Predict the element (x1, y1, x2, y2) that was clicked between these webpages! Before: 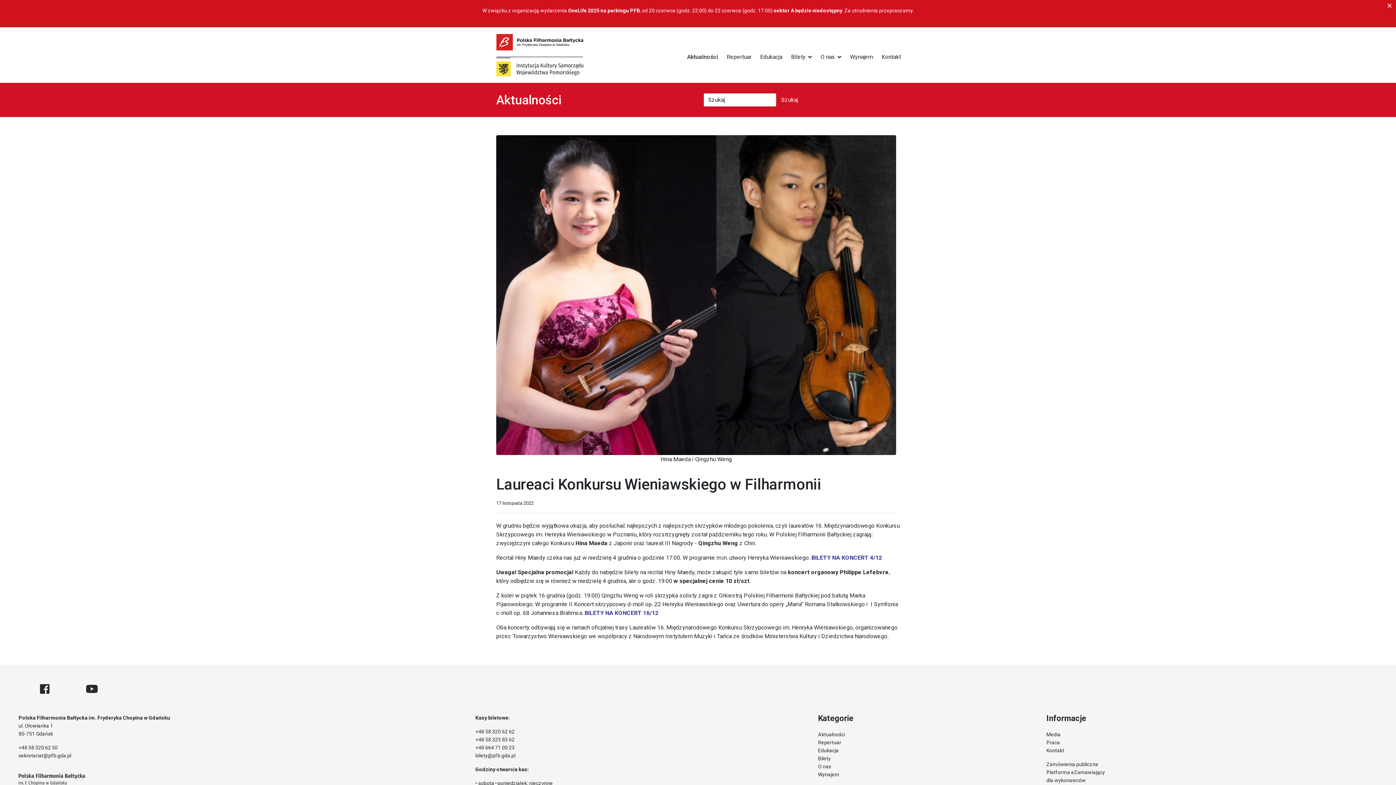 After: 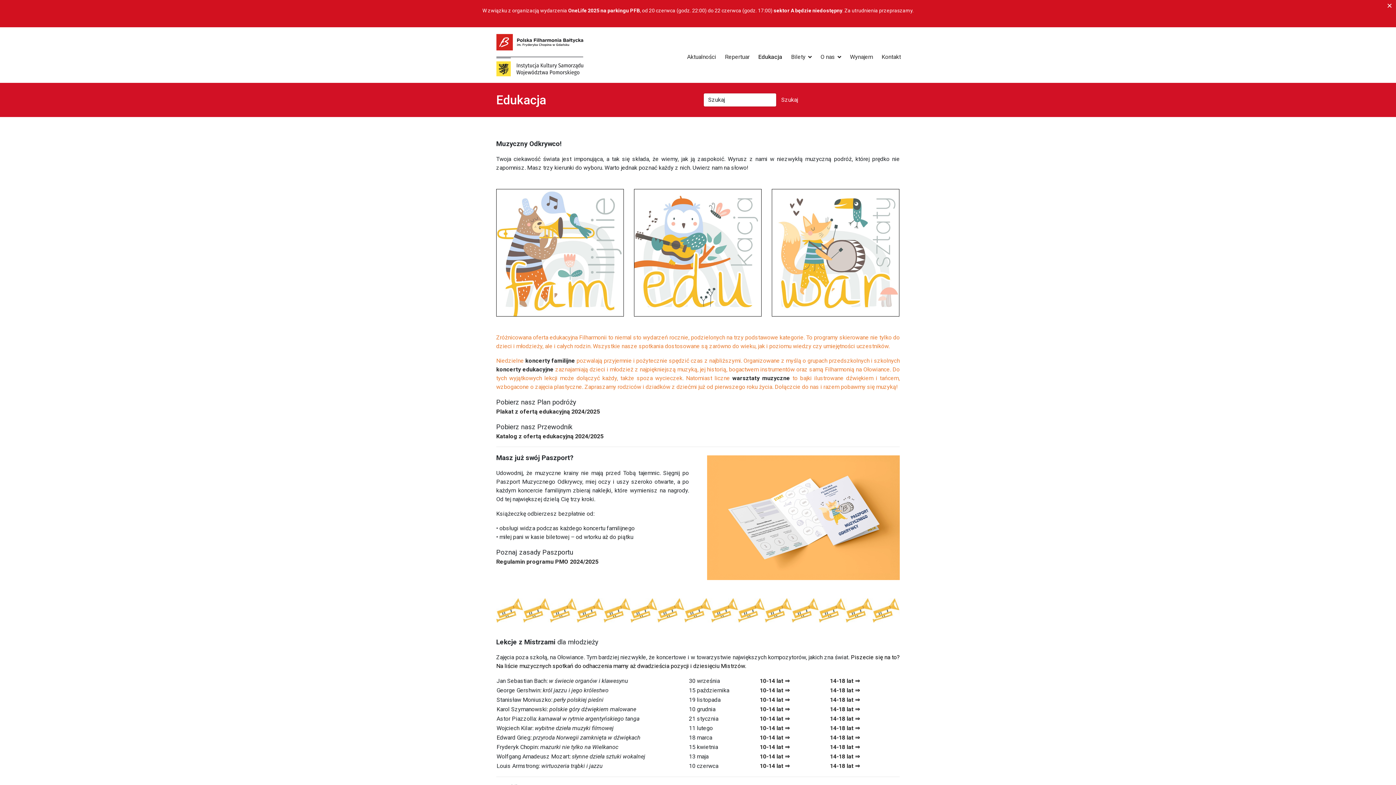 Action: bbox: (756, 46, 786, 68) label: Edukacja